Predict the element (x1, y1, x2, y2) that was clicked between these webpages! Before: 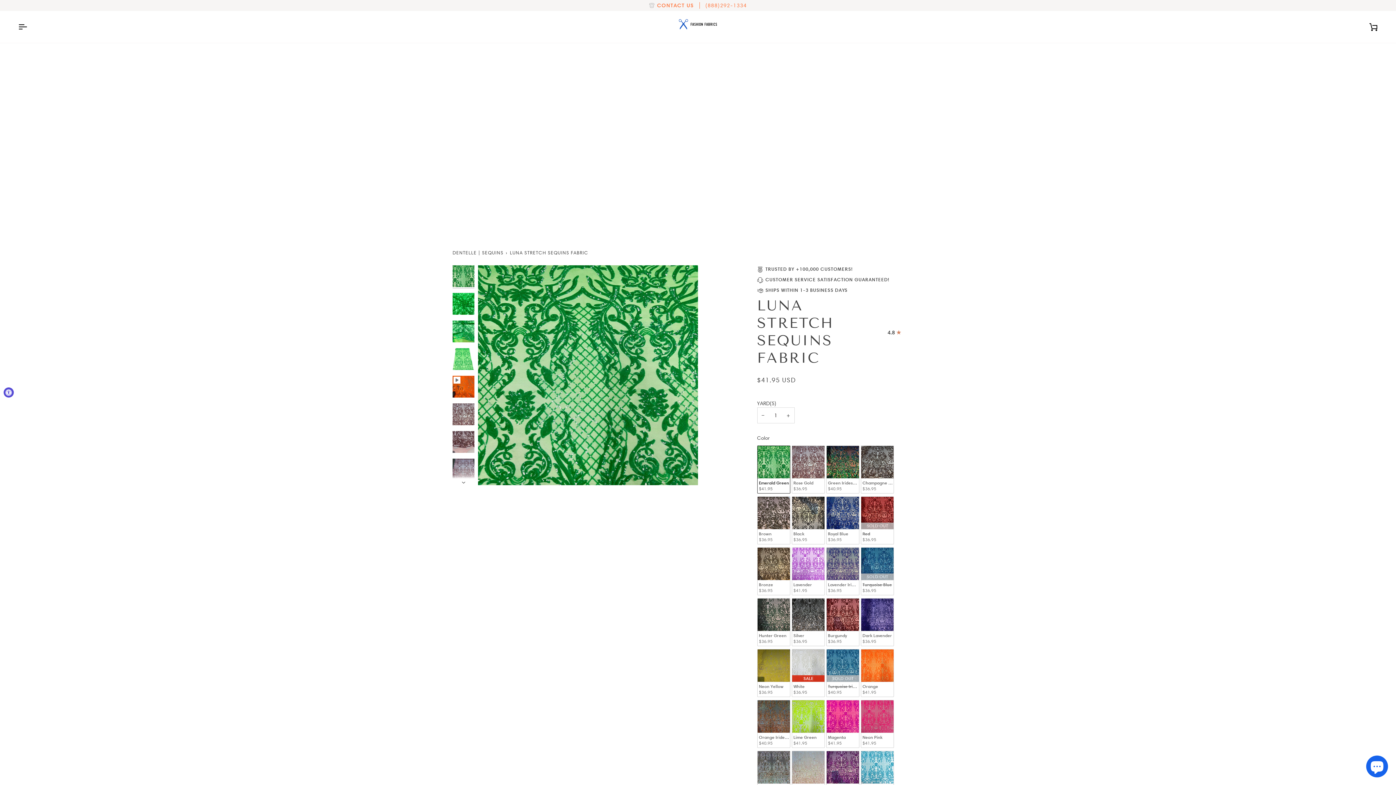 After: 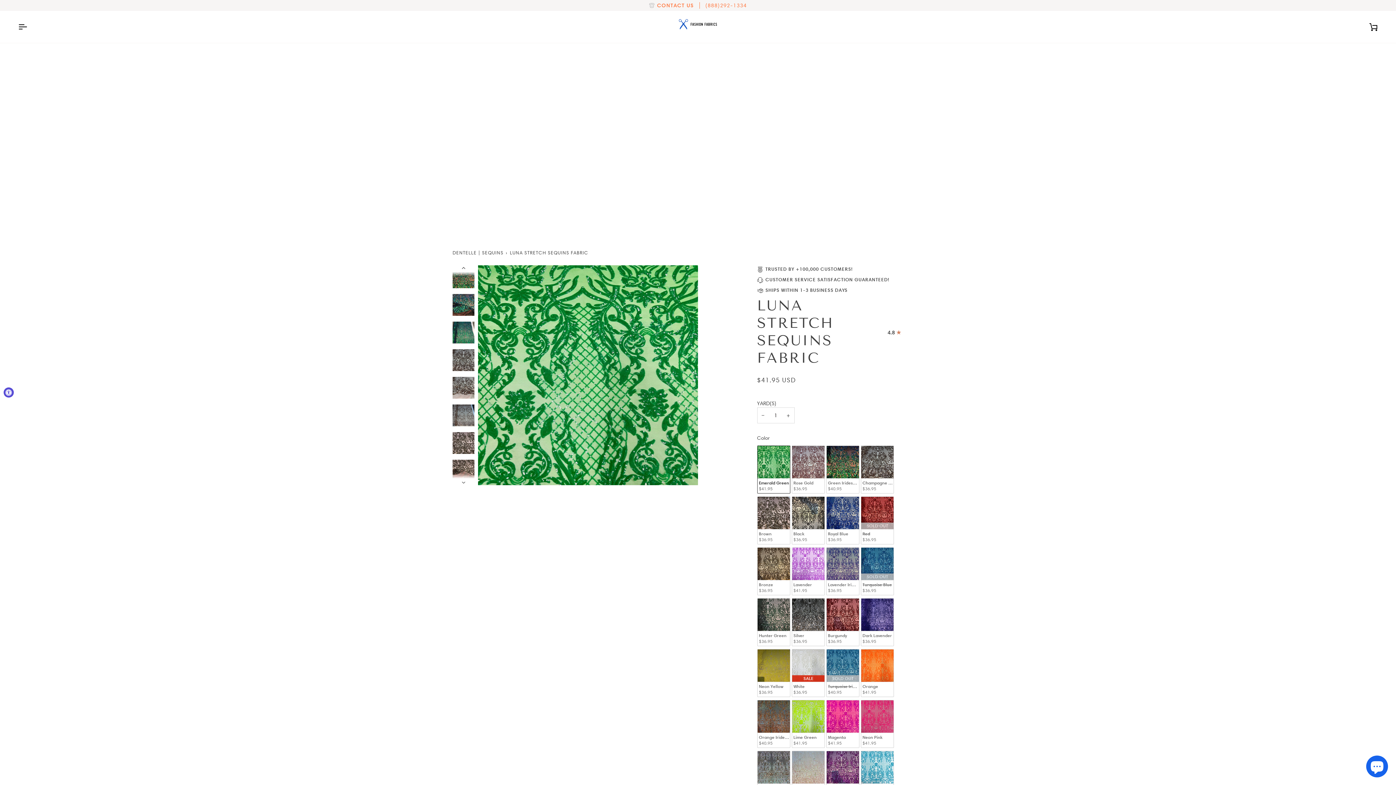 Action: bbox: (452, 474, 474, 485) label: Suivante